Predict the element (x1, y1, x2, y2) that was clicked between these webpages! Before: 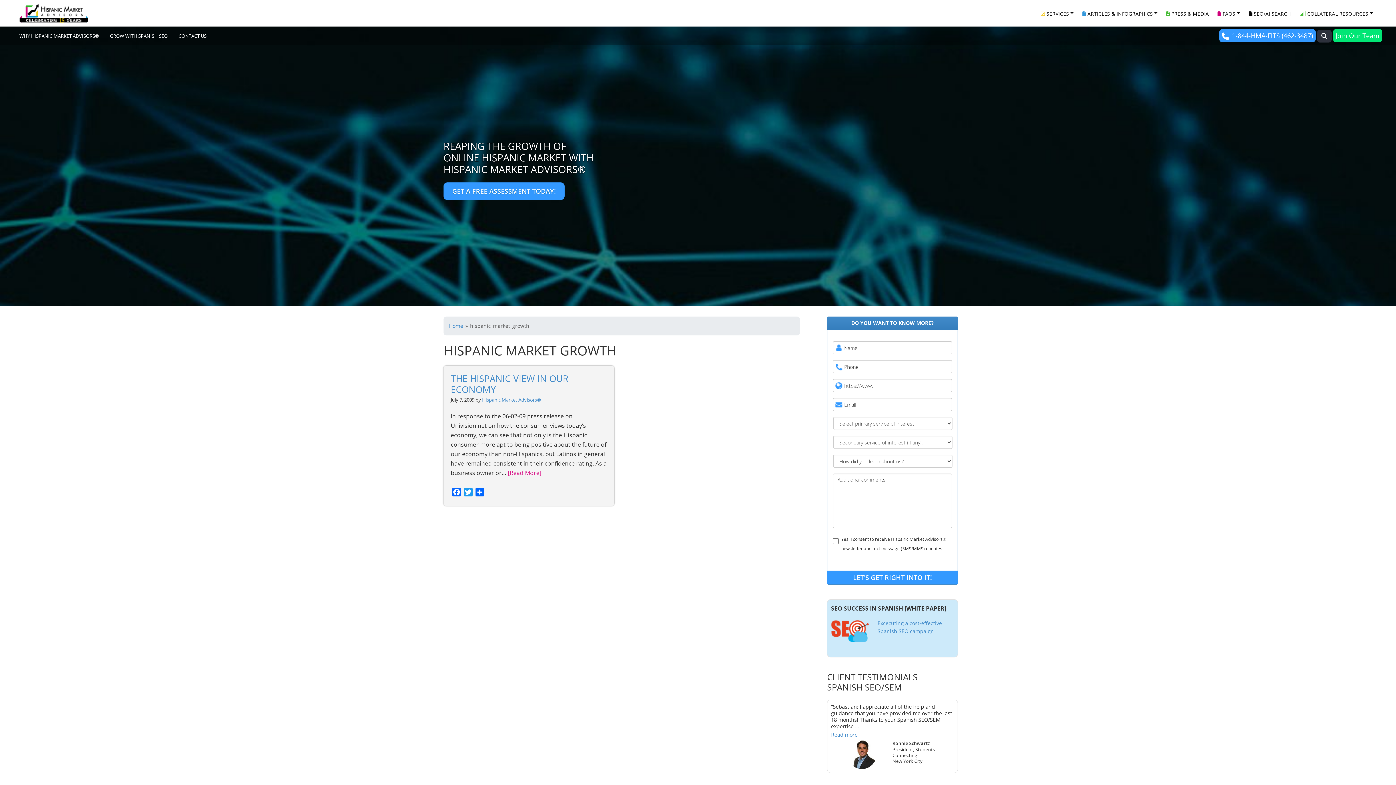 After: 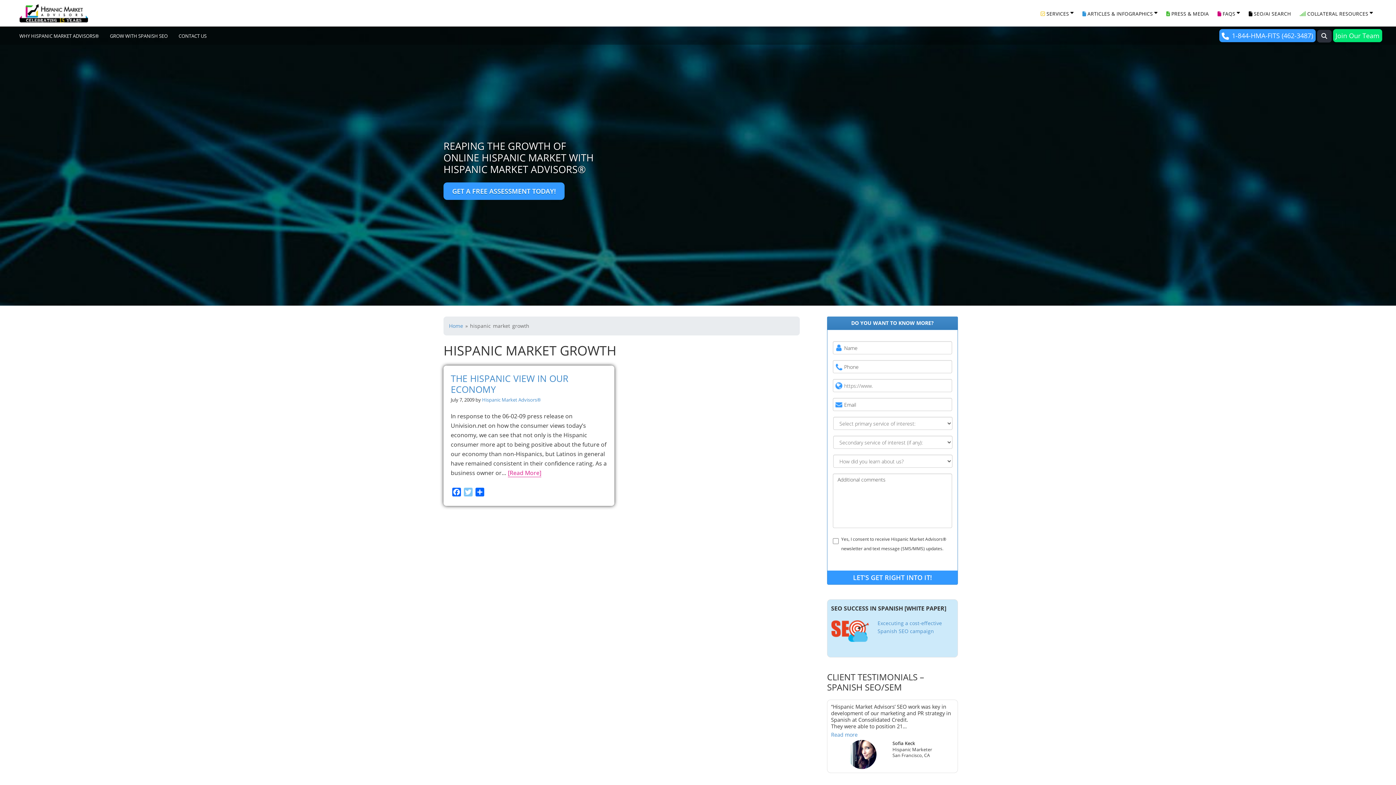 Action: label: Twitter bbox: (462, 488, 474, 498)